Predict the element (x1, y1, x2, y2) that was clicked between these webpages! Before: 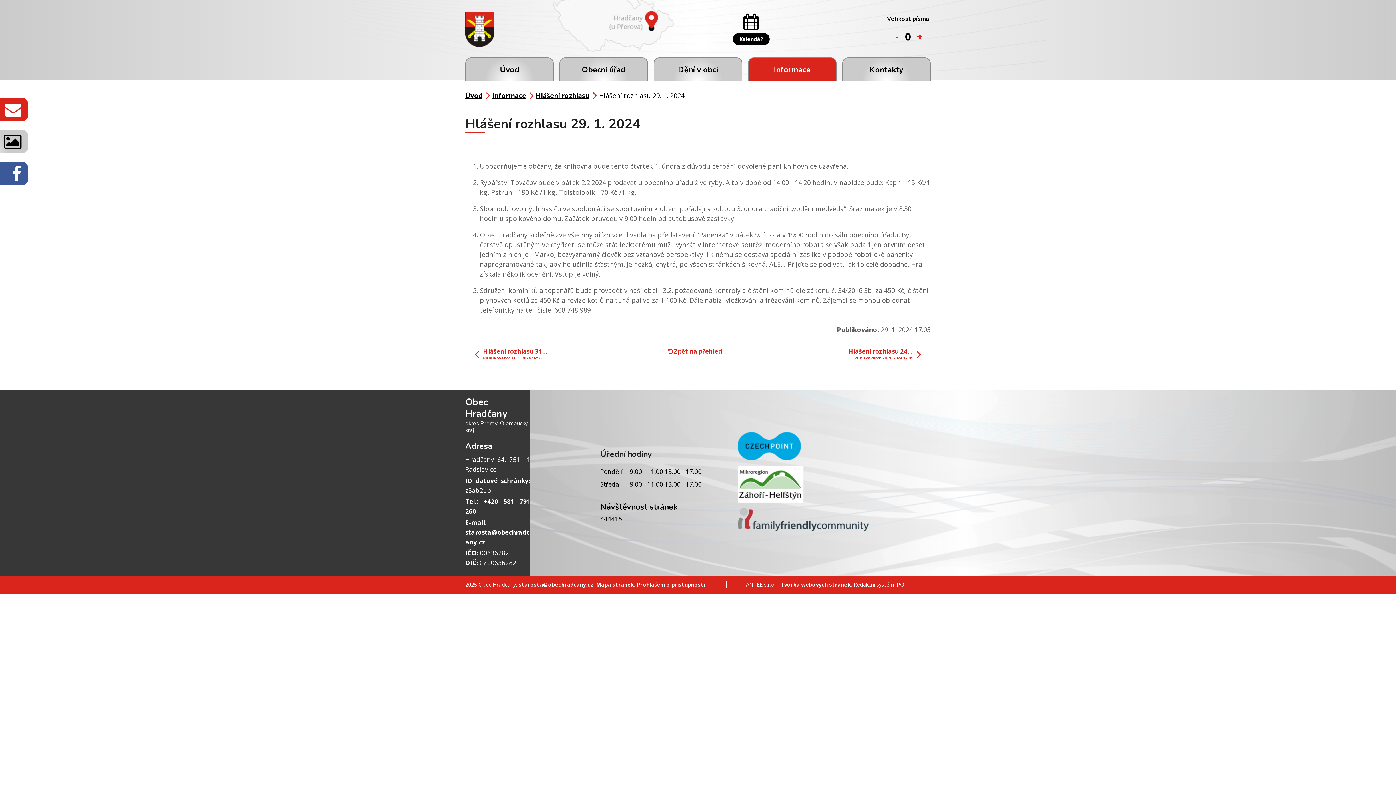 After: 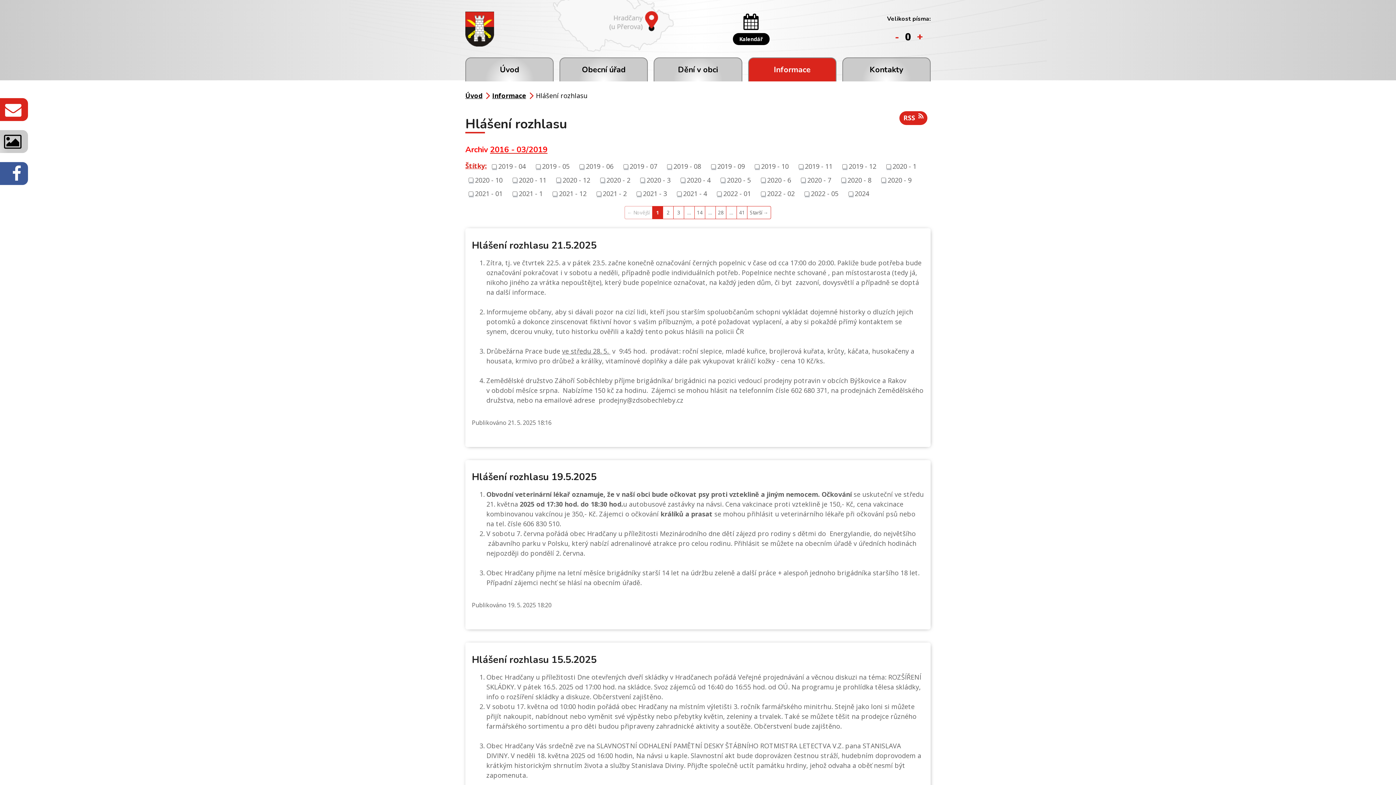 Action: bbox: (536, 91, 591, 100) label: Hlášení rozhlasu